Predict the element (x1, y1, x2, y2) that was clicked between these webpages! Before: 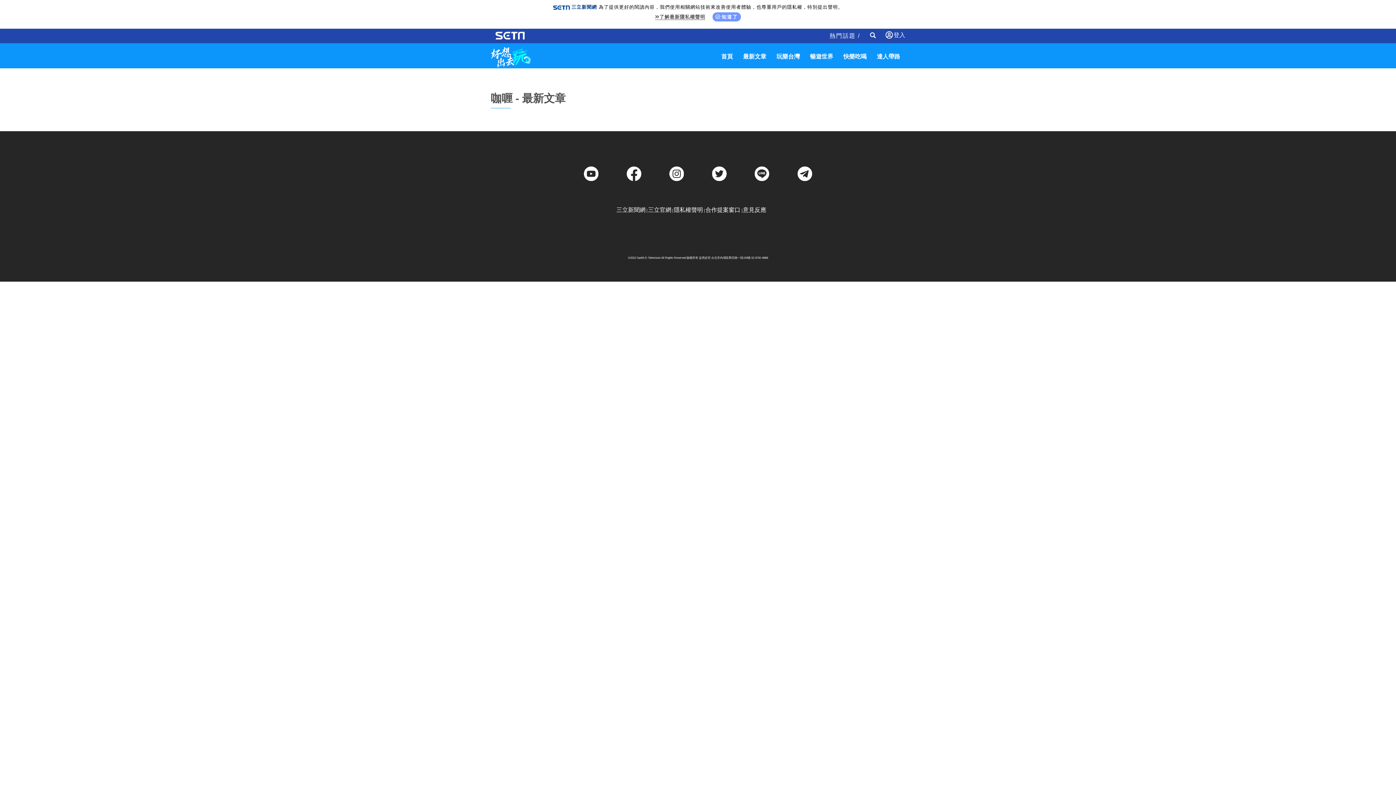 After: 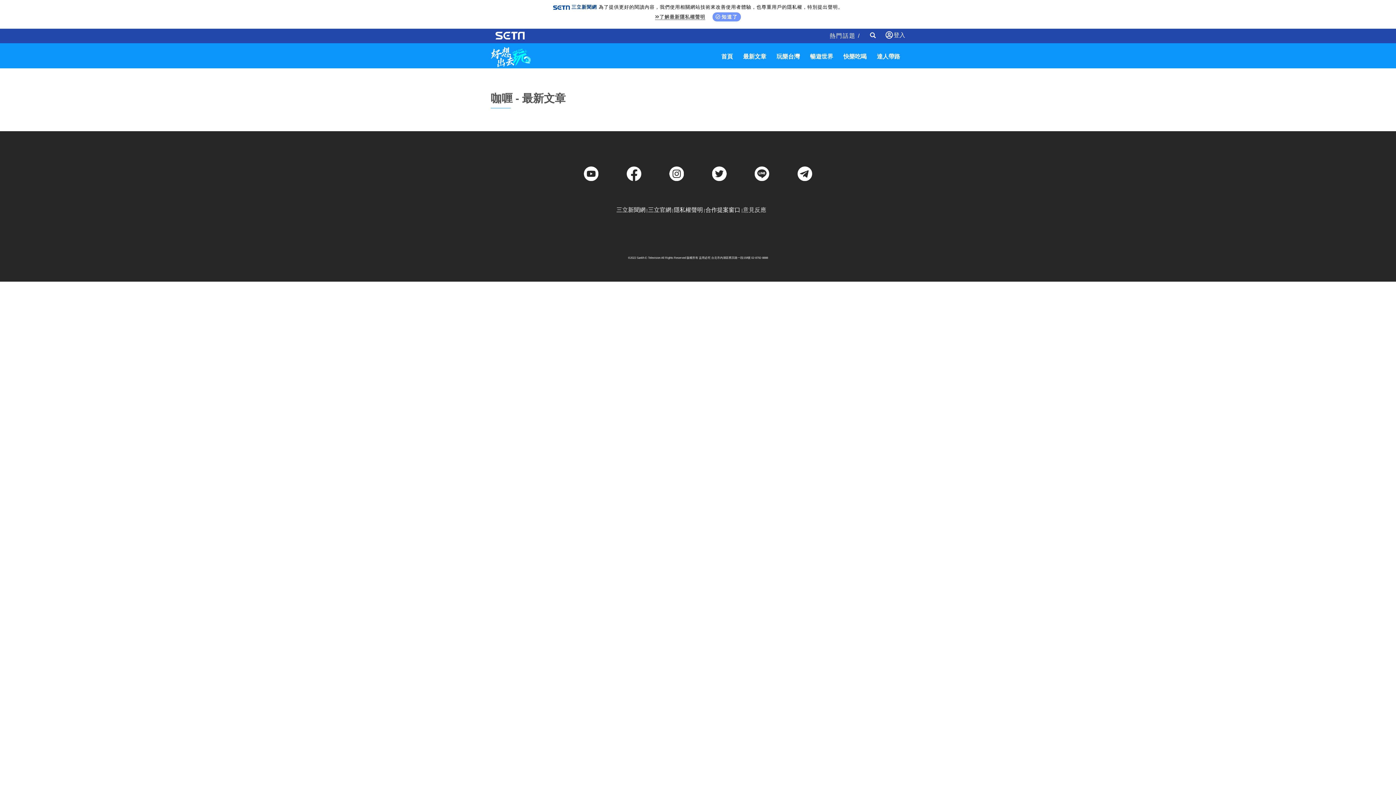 Action: bbox: (743, 206, 766, 213) label: 意見反應